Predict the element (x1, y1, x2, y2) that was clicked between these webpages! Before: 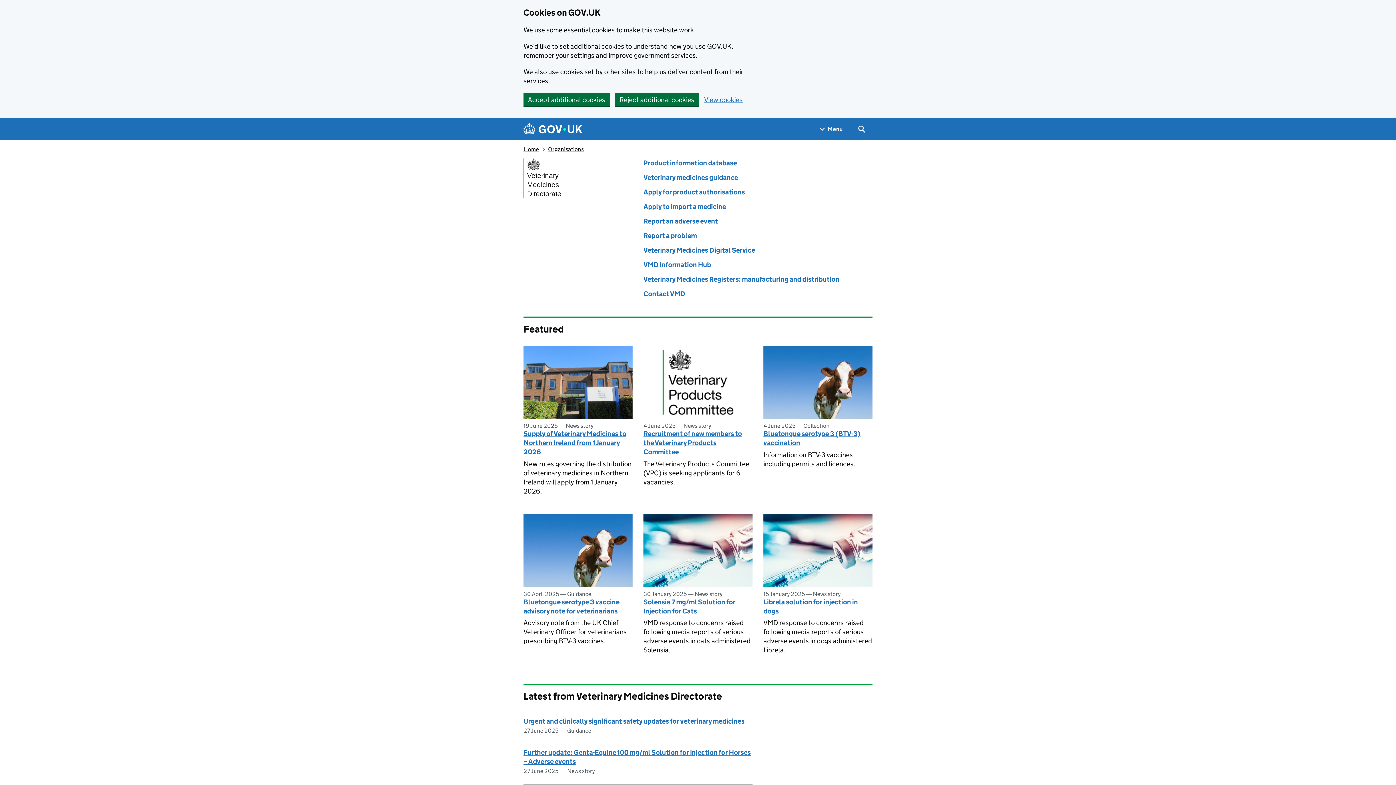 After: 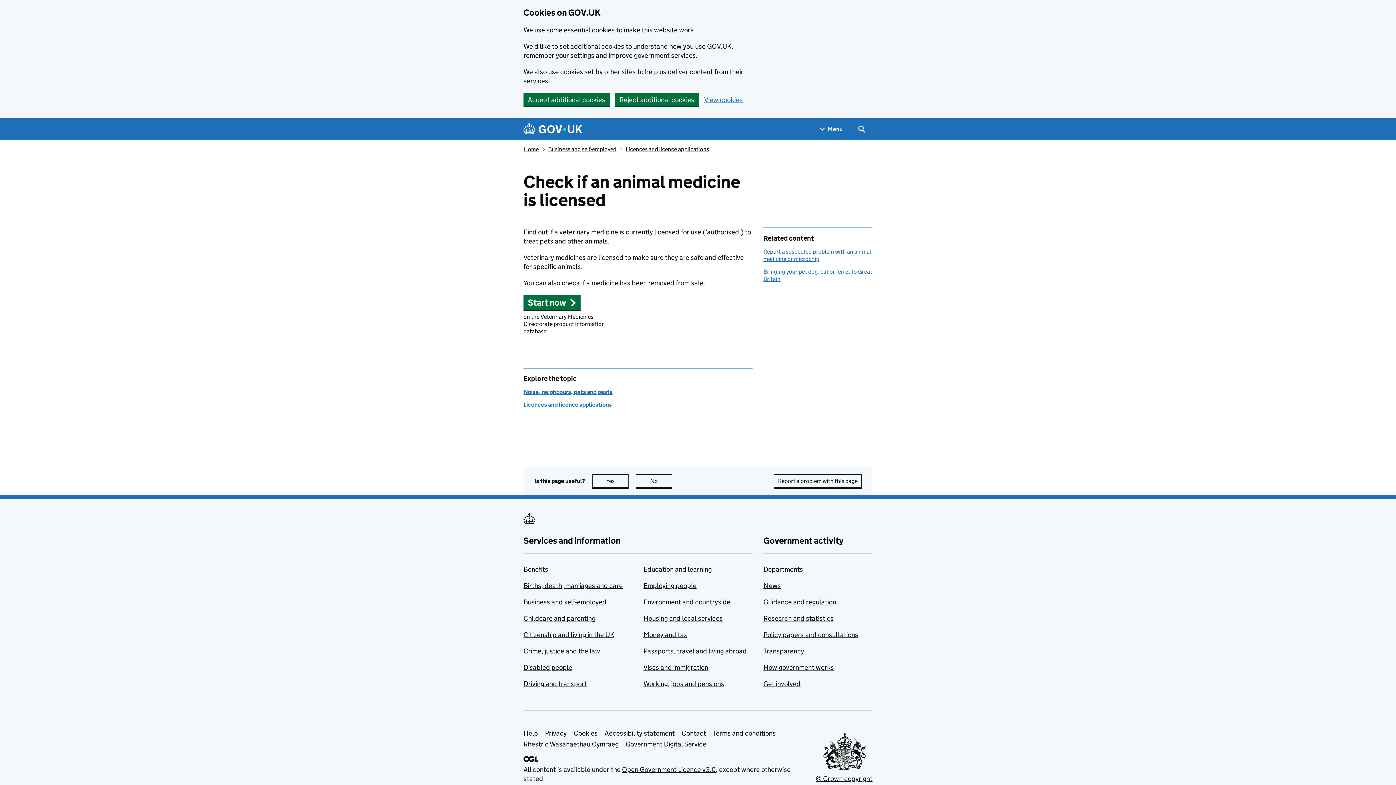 Action: label: Product information database bbox: (643, 158, 737, 167)